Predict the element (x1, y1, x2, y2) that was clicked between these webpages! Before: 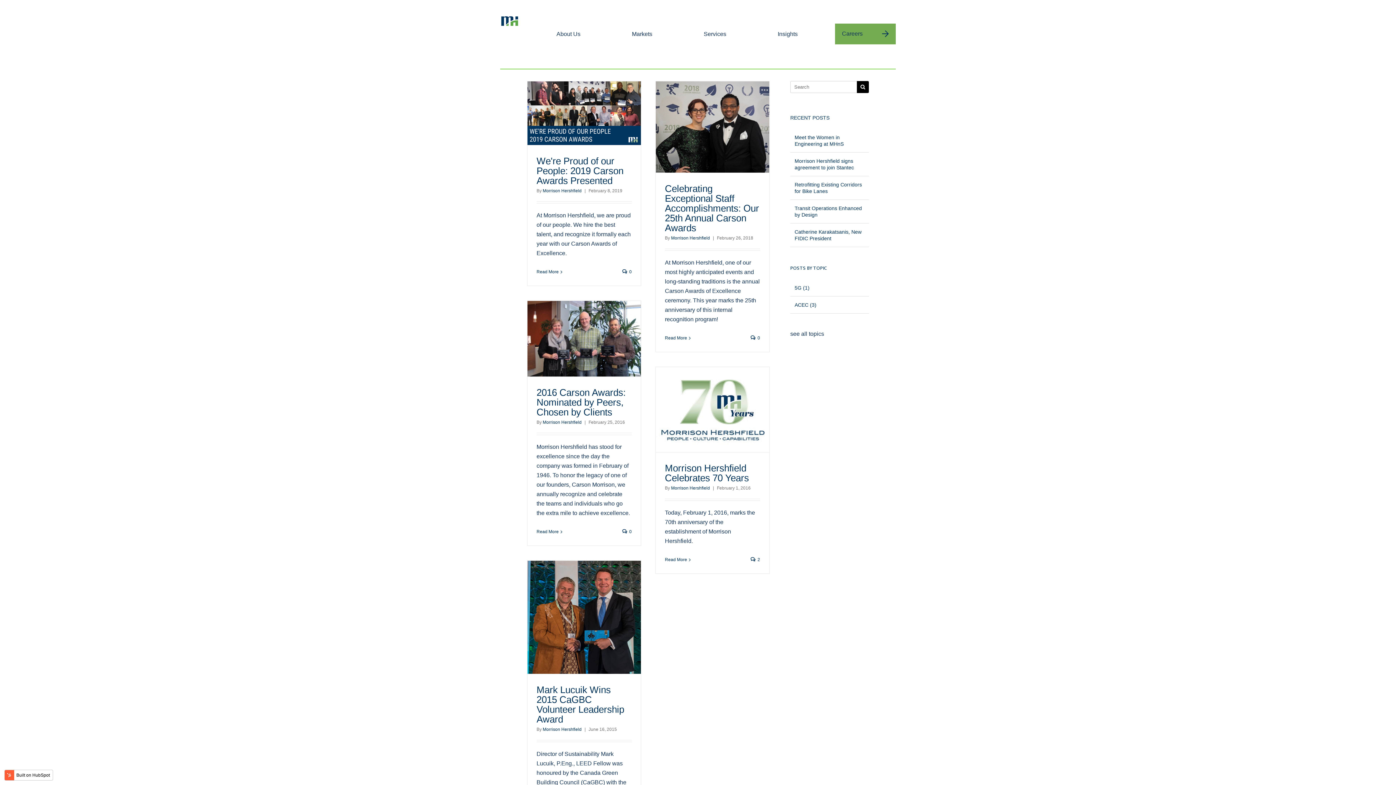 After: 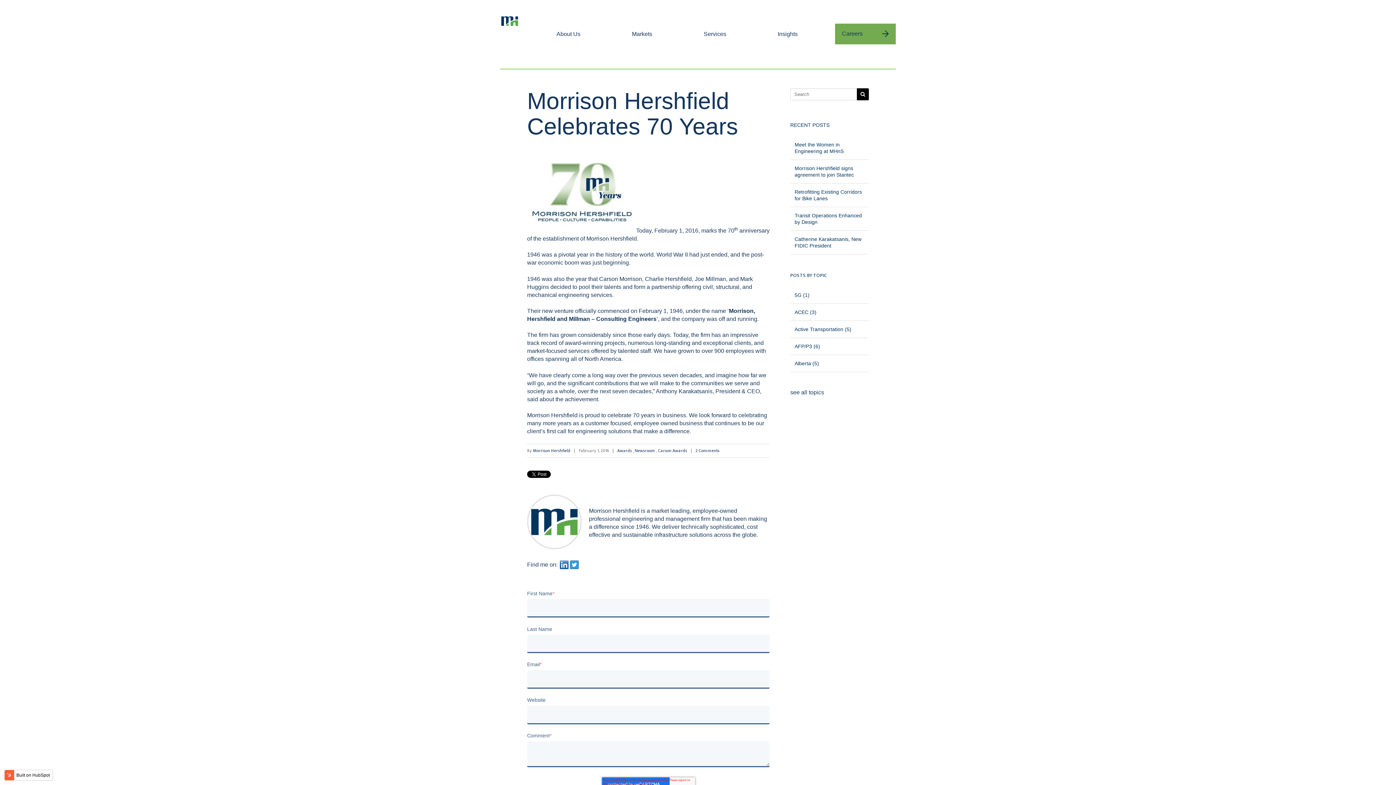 Action: label: Read More bbox: (665, 557, 687, 562)